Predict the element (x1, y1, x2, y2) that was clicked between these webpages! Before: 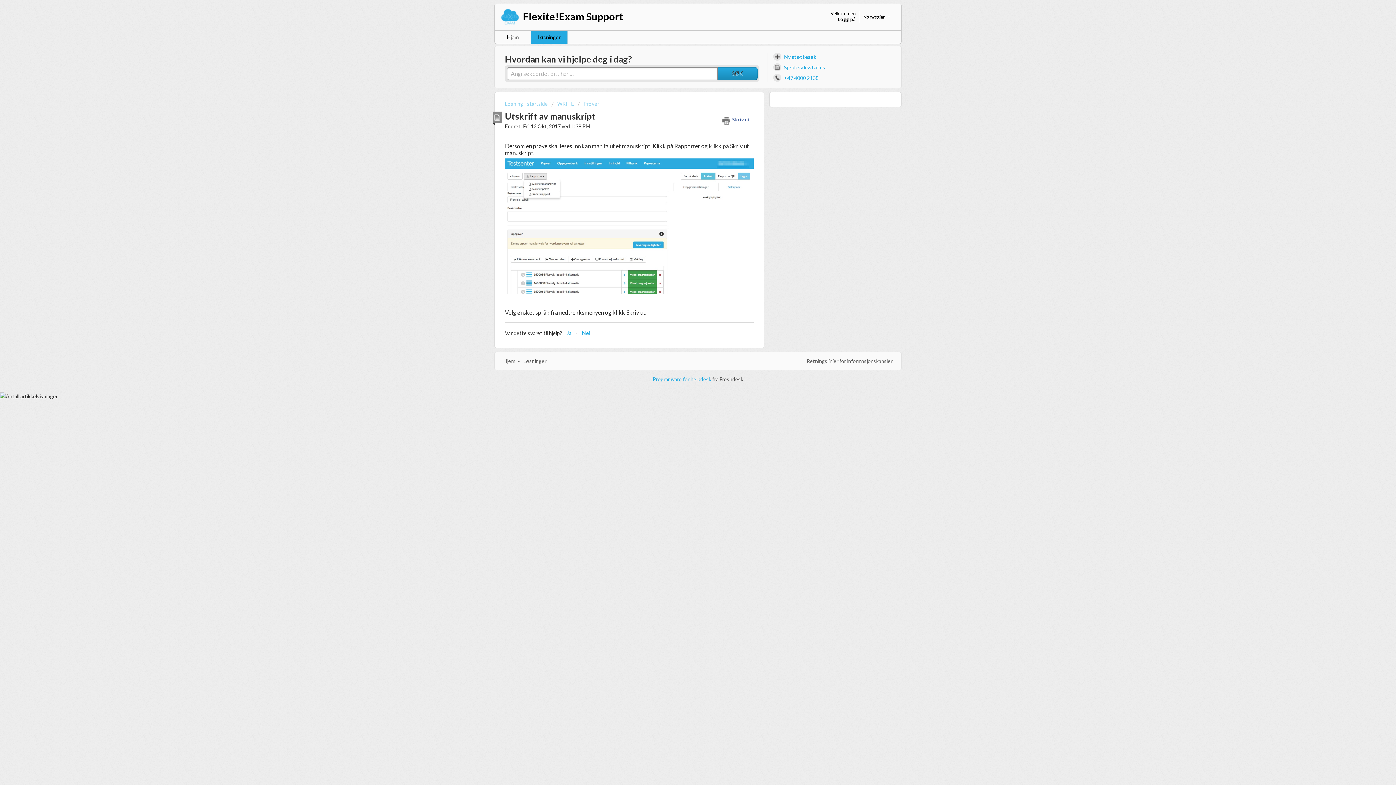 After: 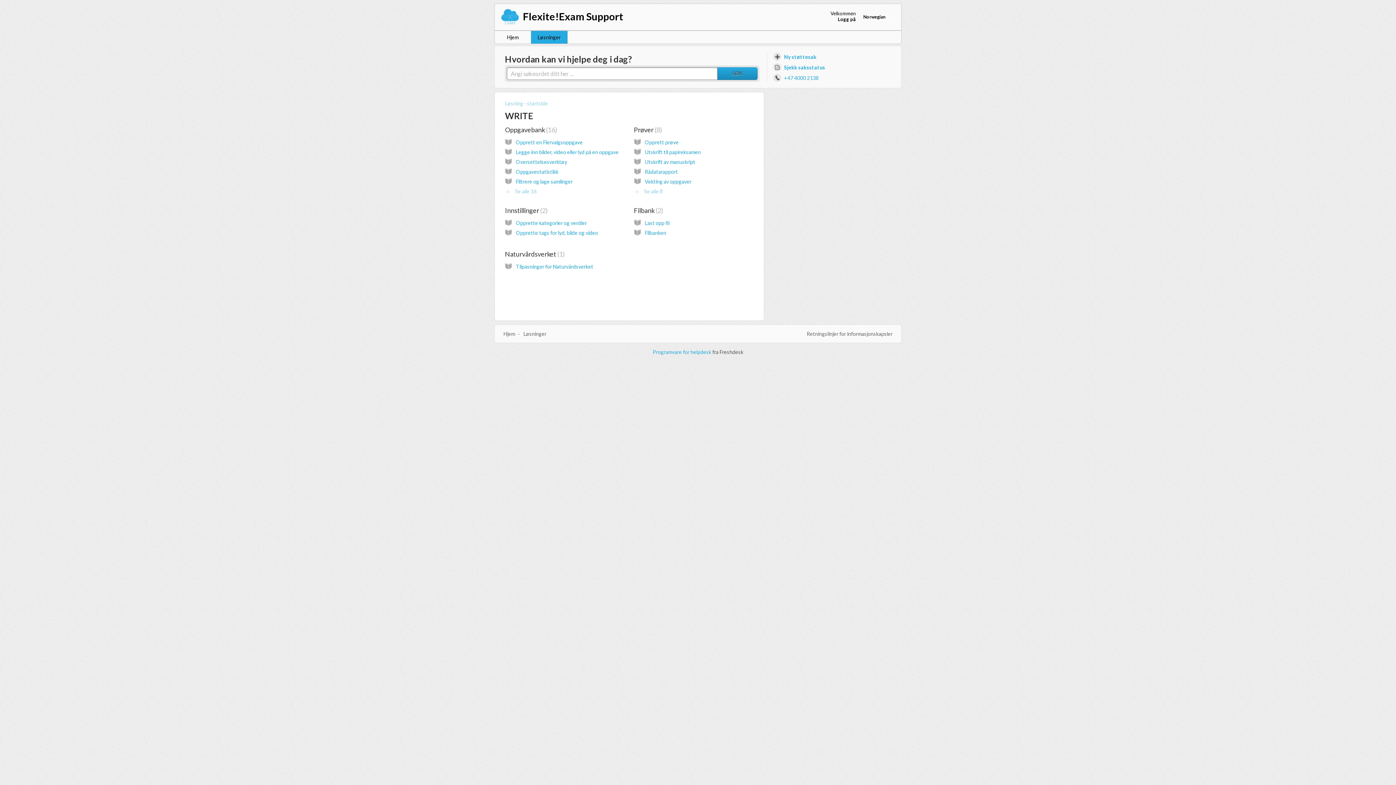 Action: bbox: (551, 100, 574, 106) label: WRITE